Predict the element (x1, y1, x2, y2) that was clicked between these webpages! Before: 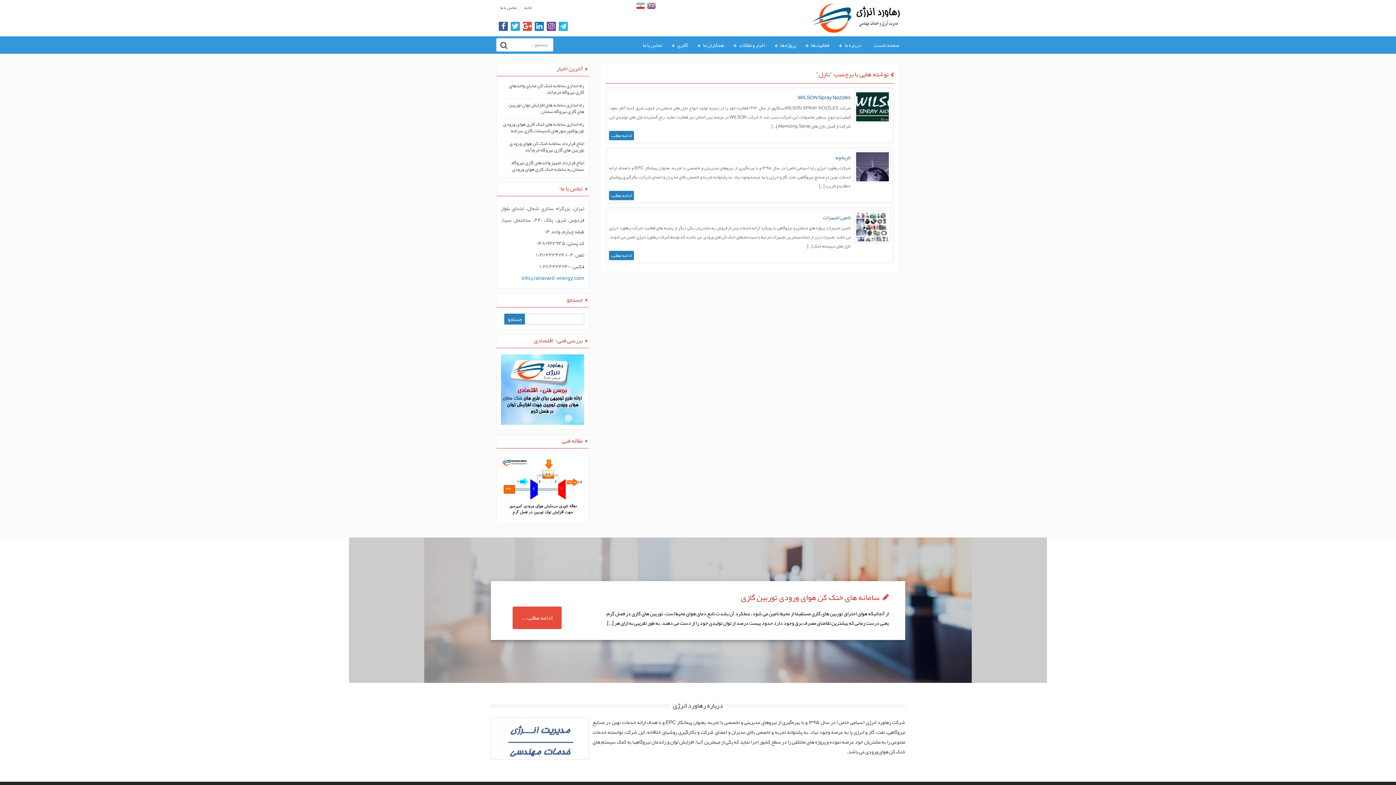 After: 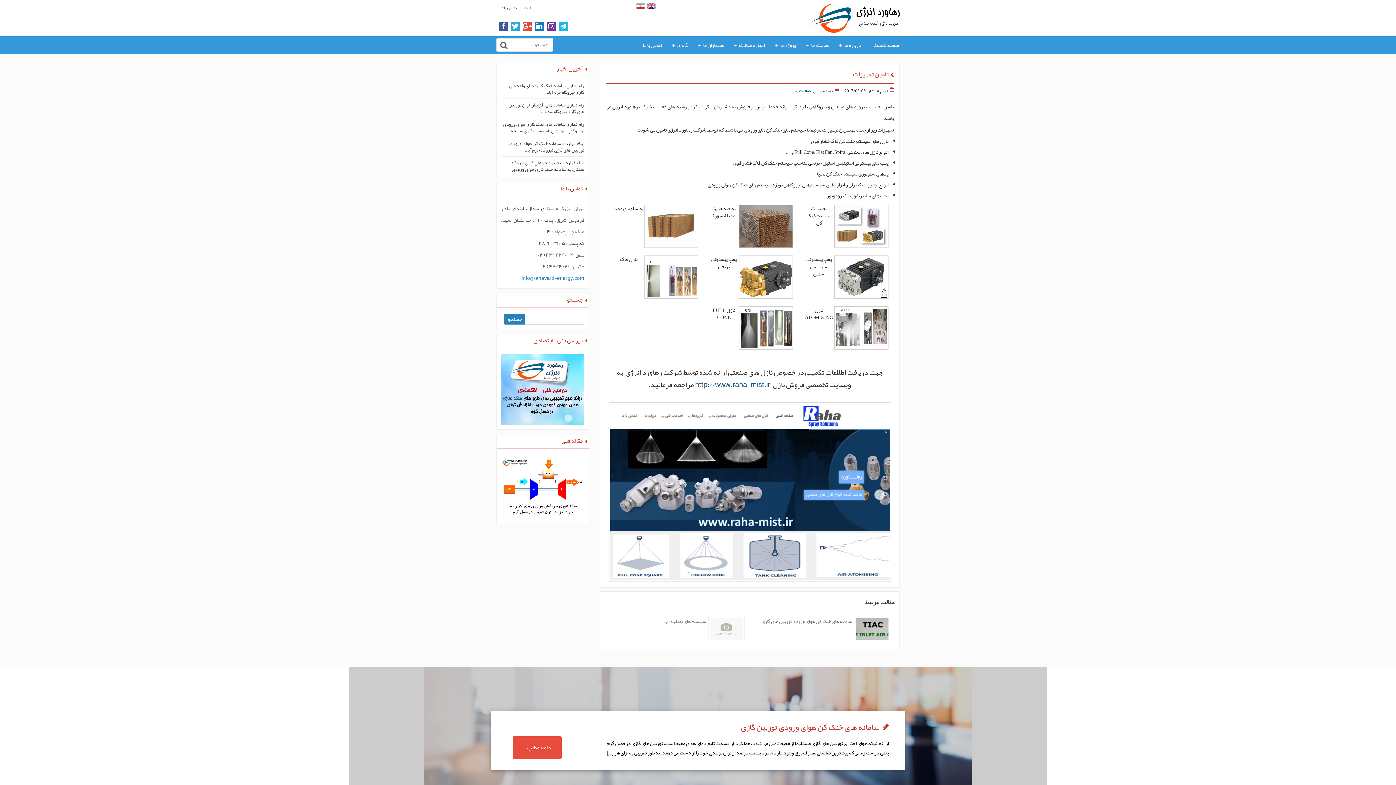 Action: bbox: (609, 250, 634, 260) label: ادامه مطلب